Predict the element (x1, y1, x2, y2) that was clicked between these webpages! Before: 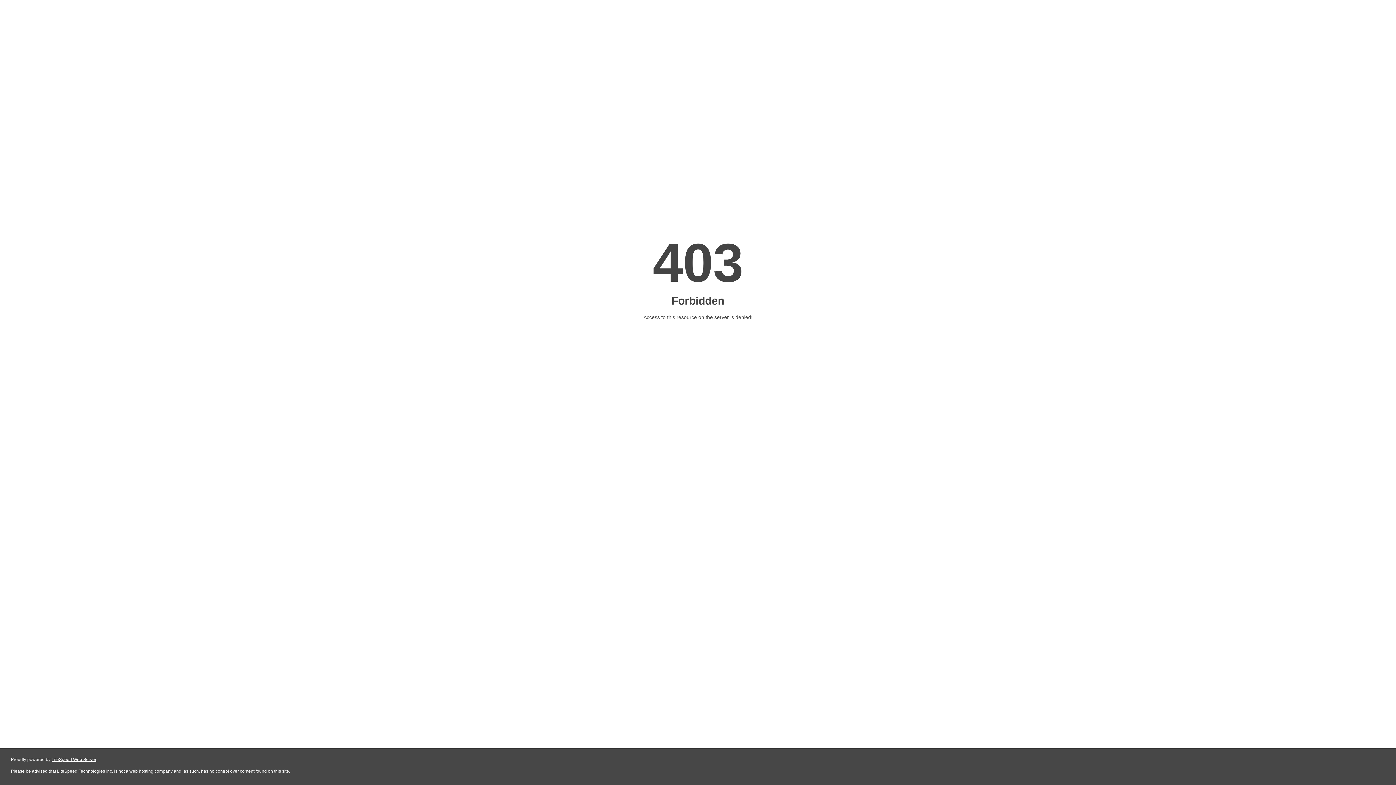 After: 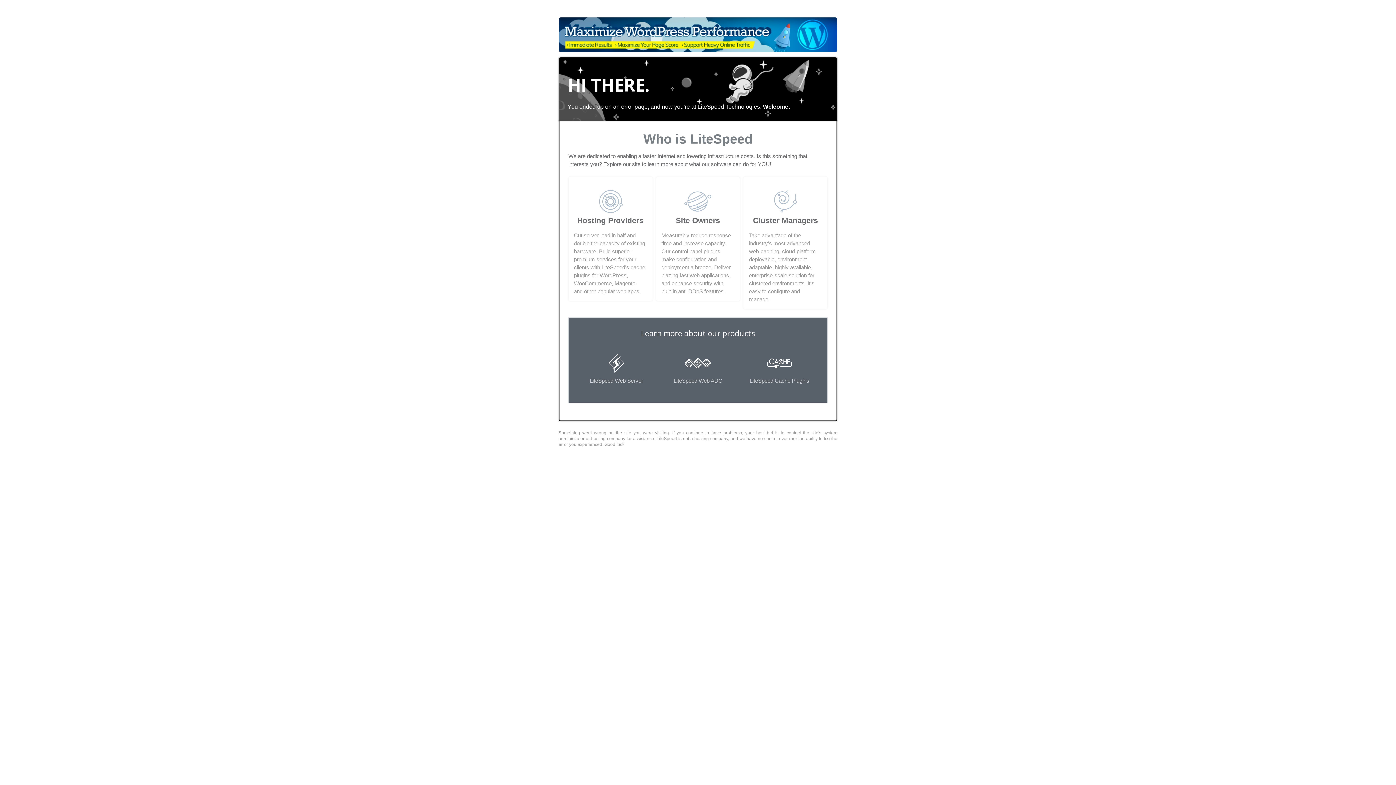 Action: label: LiteSpeed Web Server bbox: (51, 757, 96, 762)